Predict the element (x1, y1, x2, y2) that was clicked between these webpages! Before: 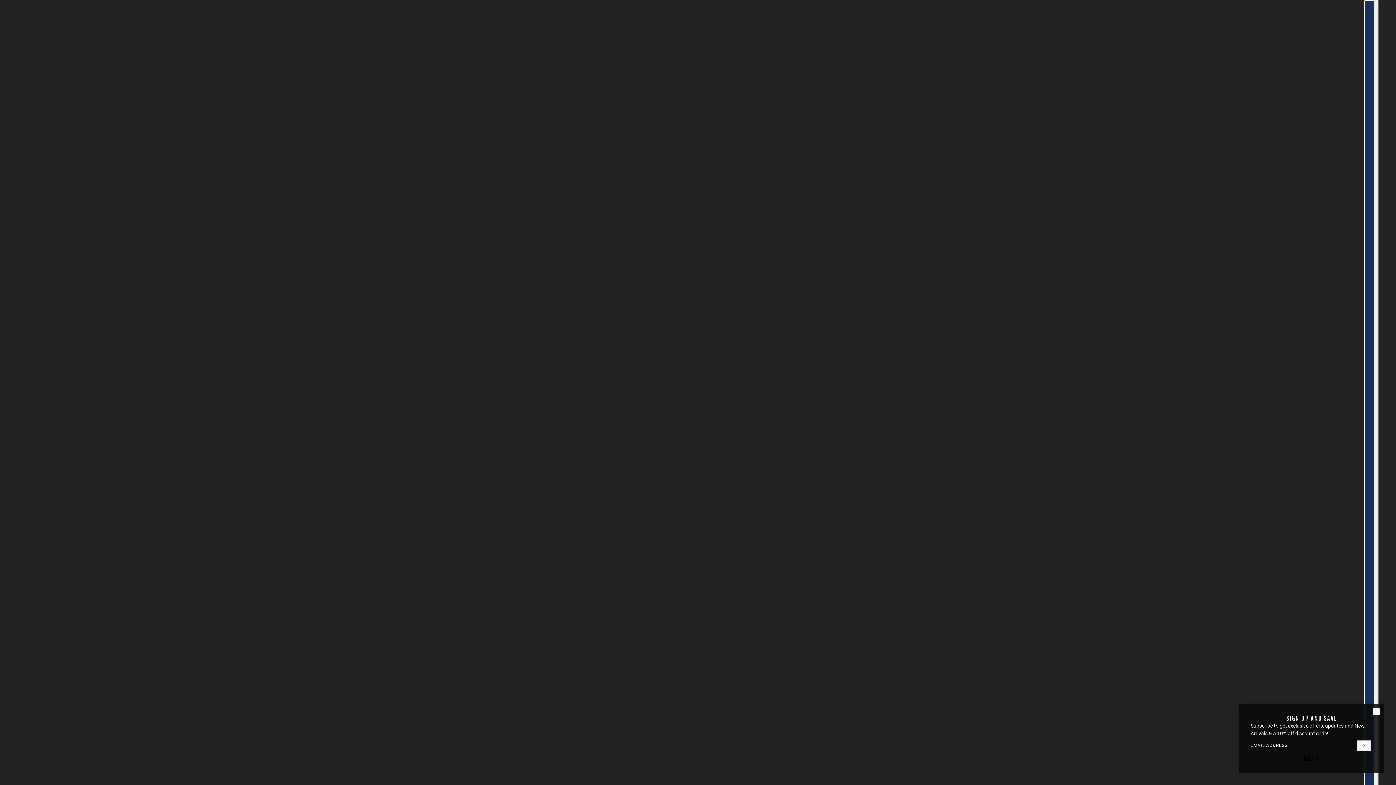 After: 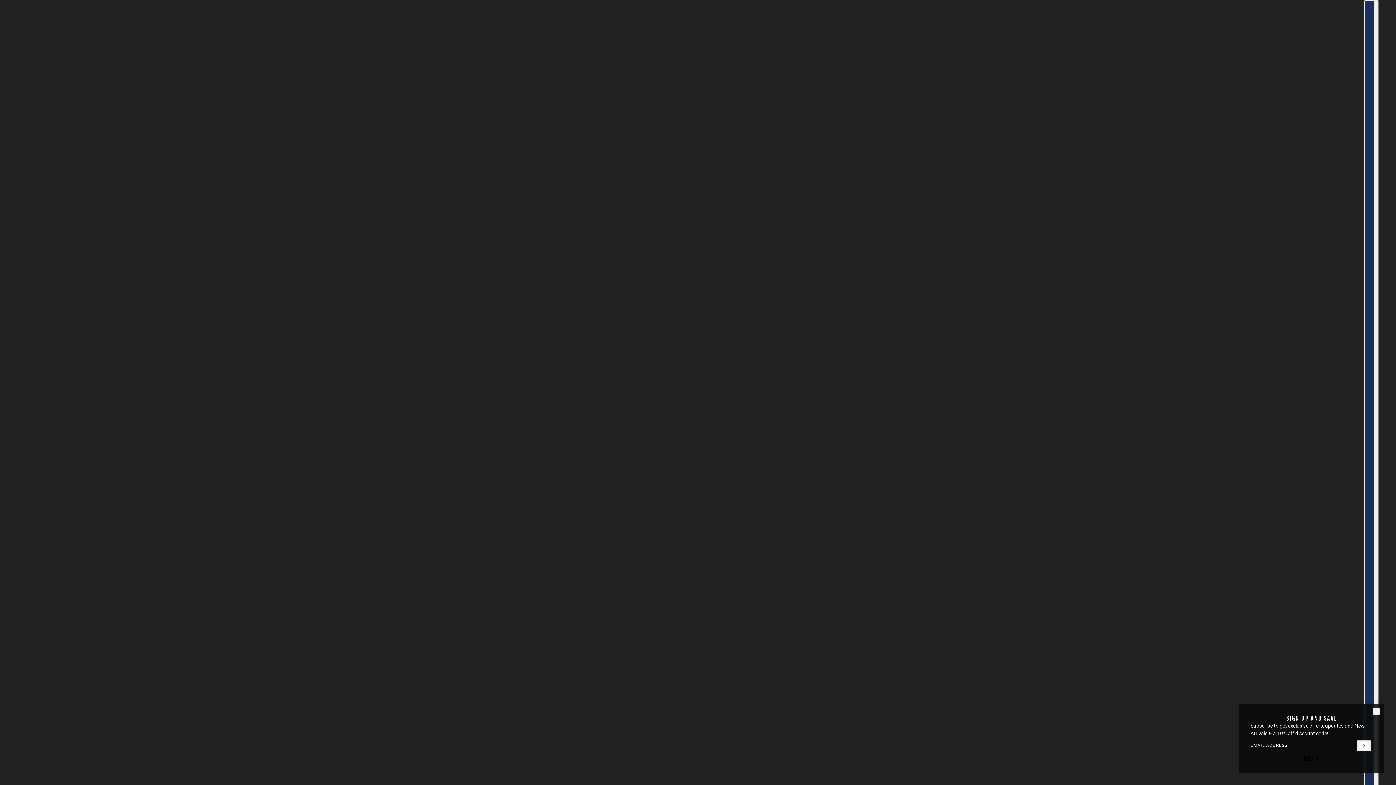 Action: bbox: (1306, 751, 1317, 765) label: instagram